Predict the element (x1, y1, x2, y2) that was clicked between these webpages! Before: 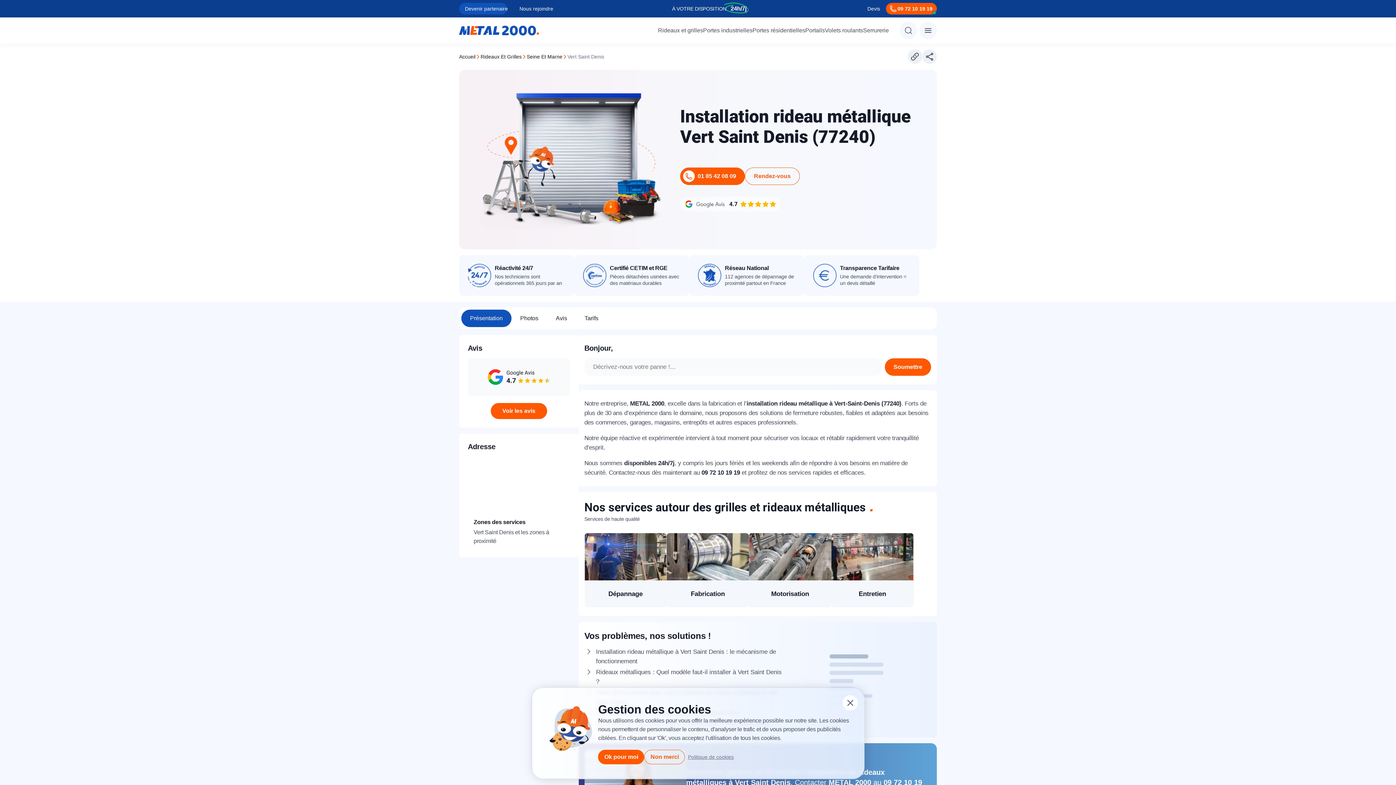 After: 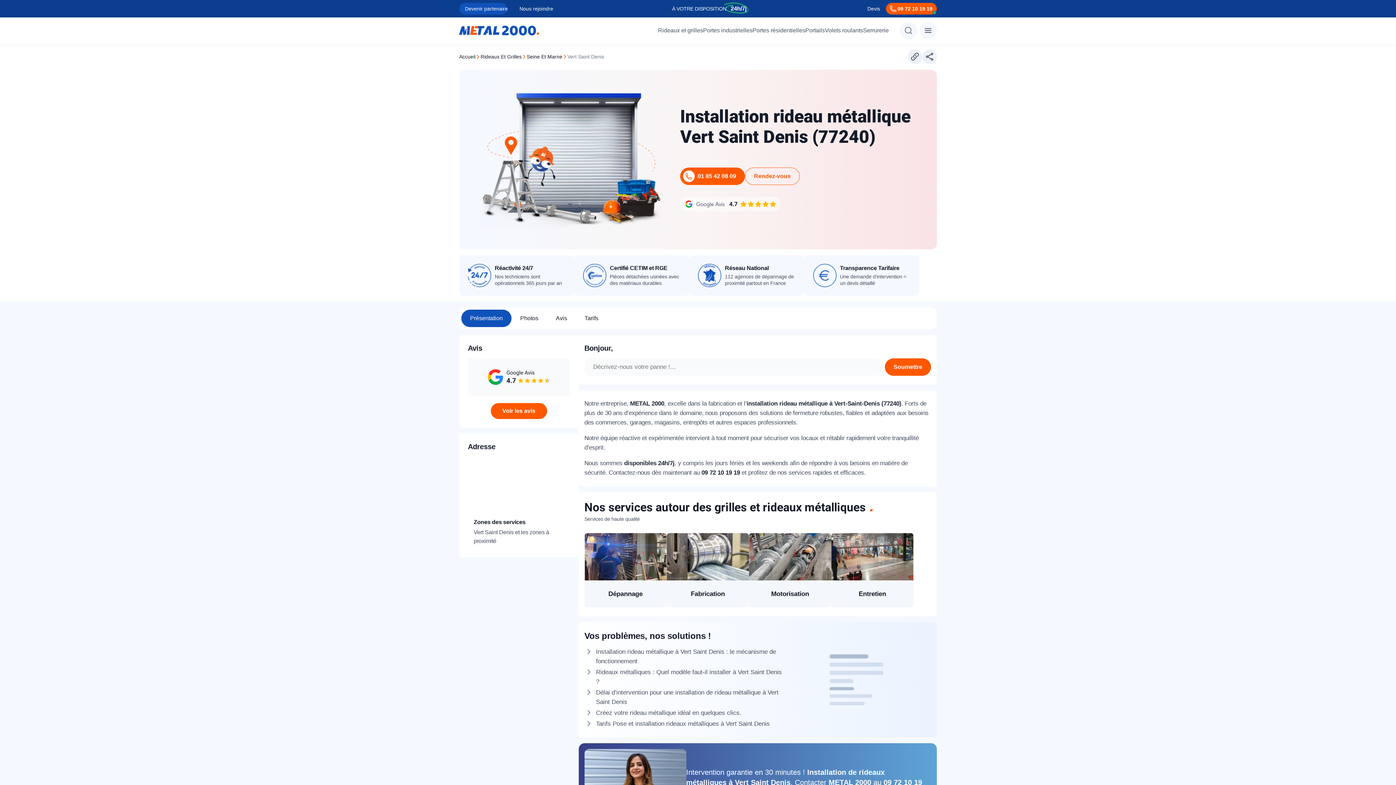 Action: label: Non merci bbox: (644, 750, 685, 764)